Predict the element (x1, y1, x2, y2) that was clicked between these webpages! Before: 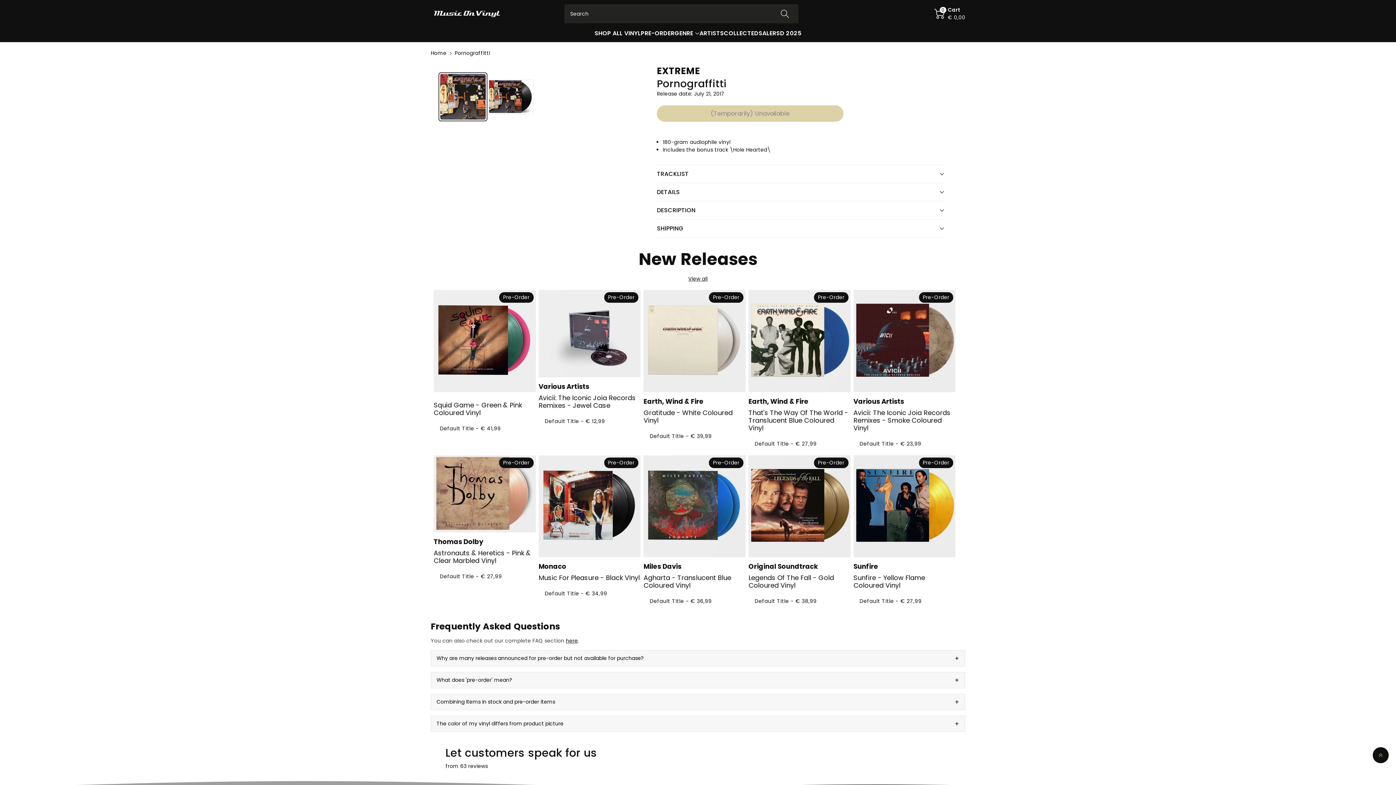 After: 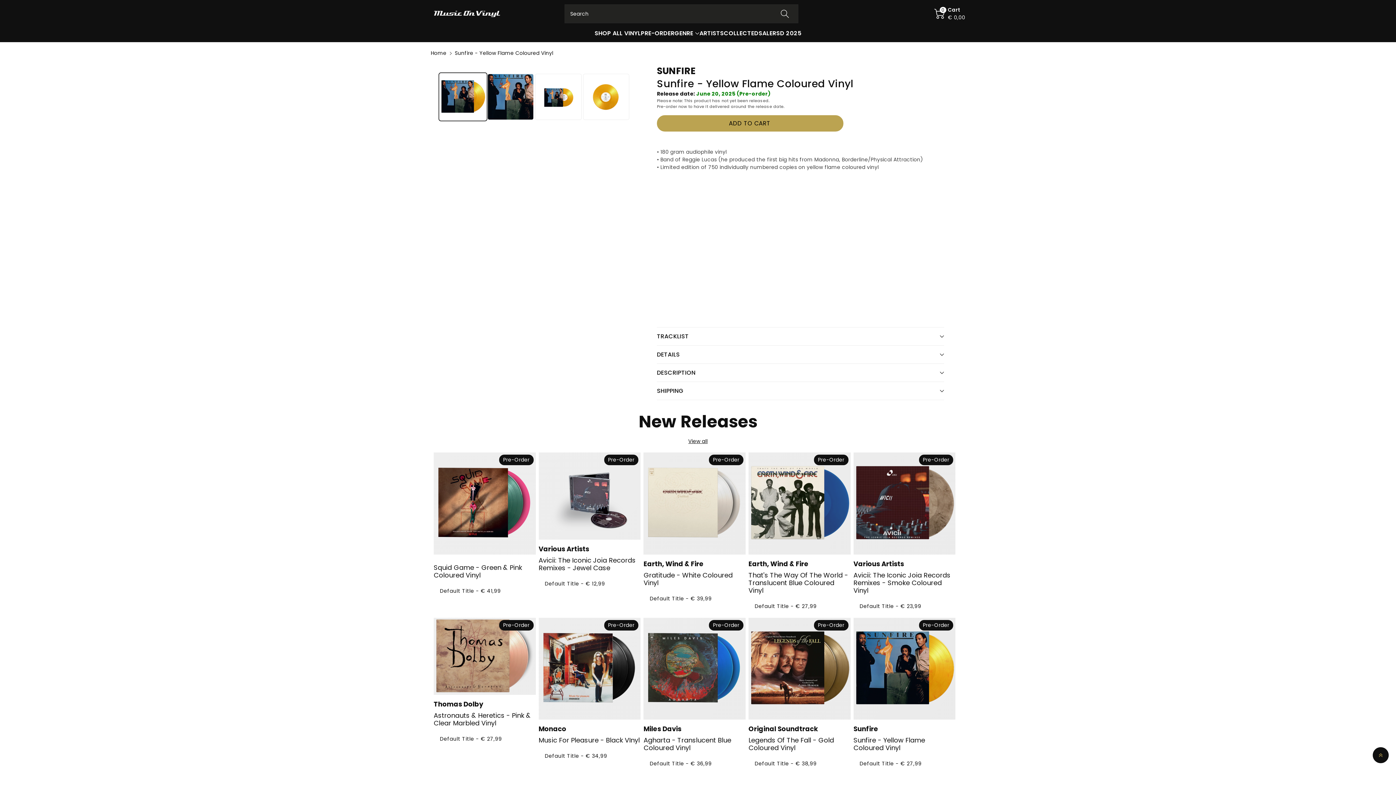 Action: bbox: (853, 573, 925, 590) label: Sunfire - Yellow Flame Coloured Vinyl